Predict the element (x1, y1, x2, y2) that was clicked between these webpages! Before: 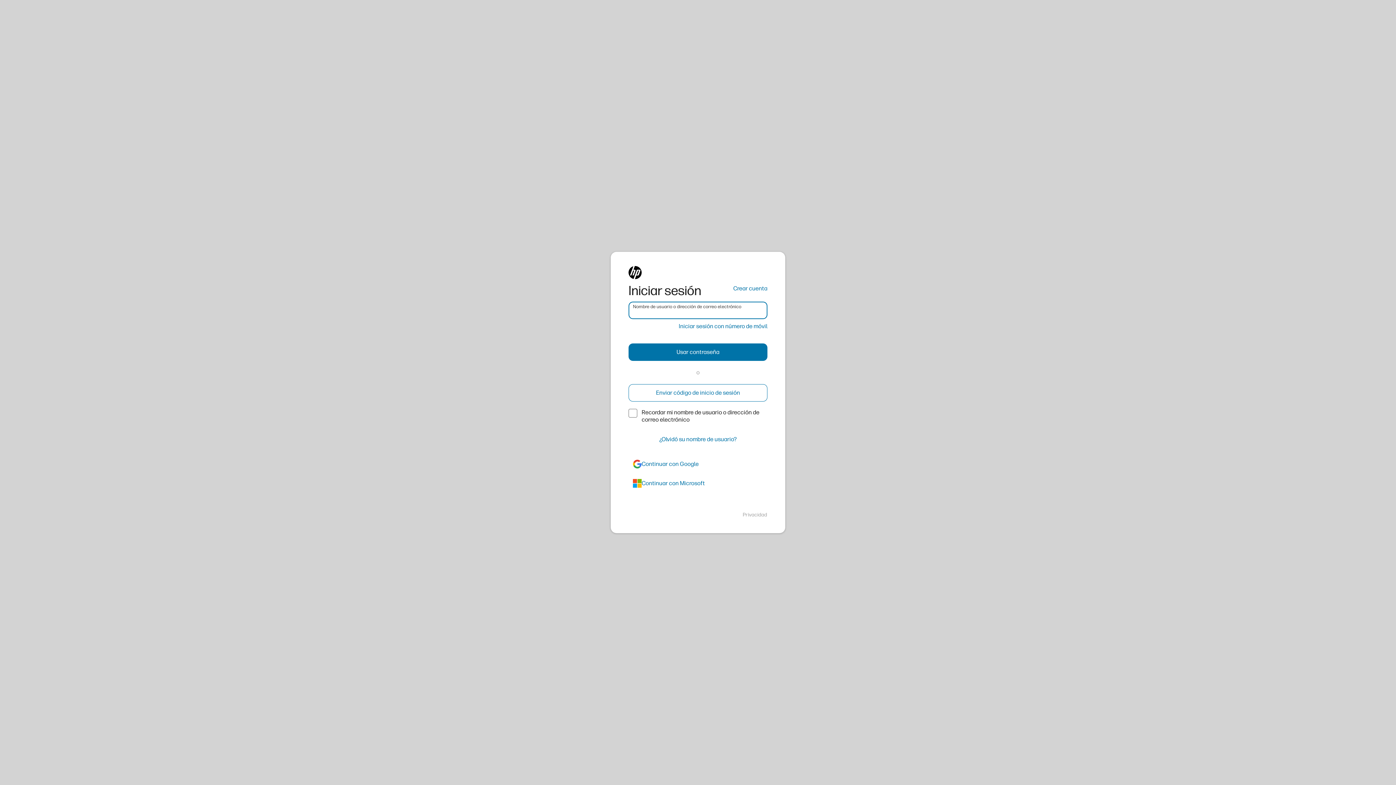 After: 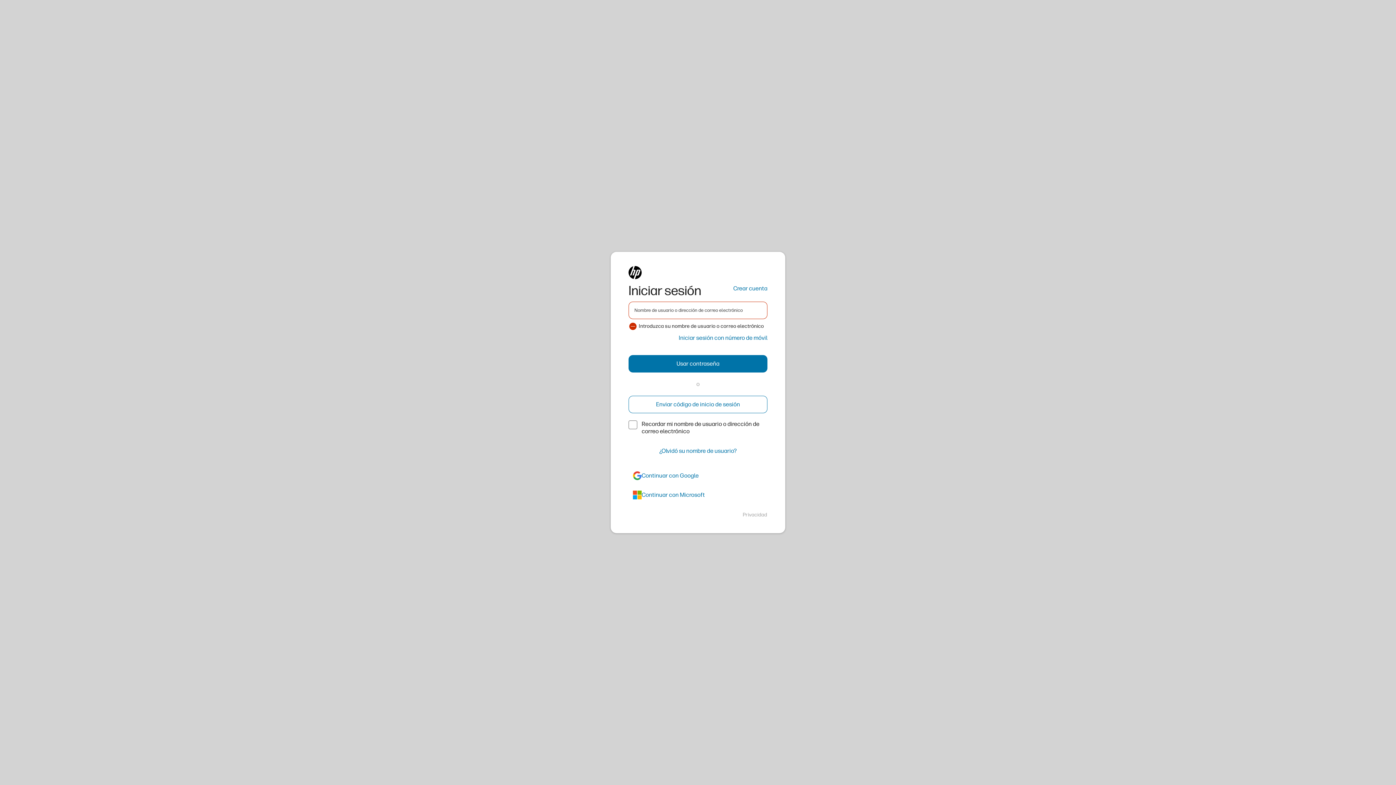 Action: bbox: (628, 343, 767, 361) label: Usar contraseña